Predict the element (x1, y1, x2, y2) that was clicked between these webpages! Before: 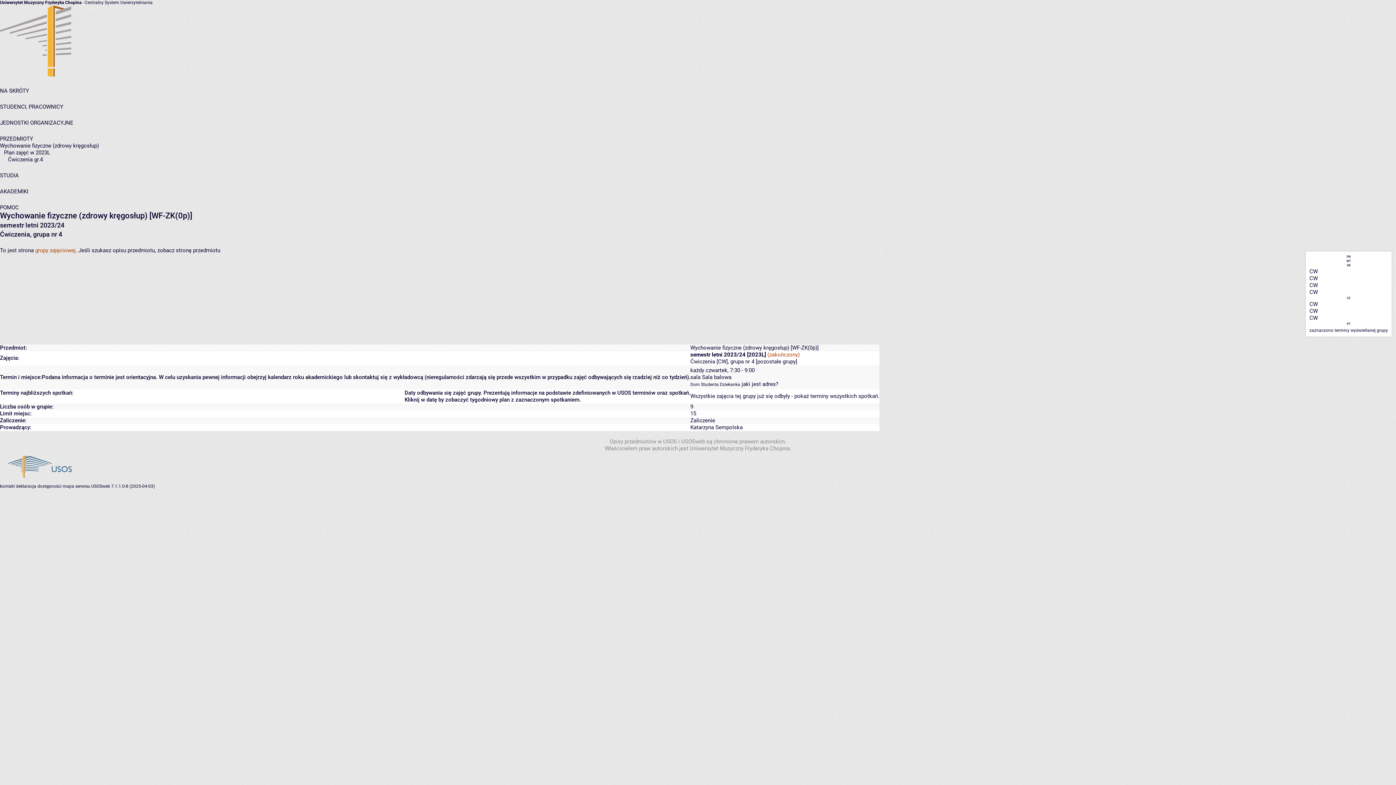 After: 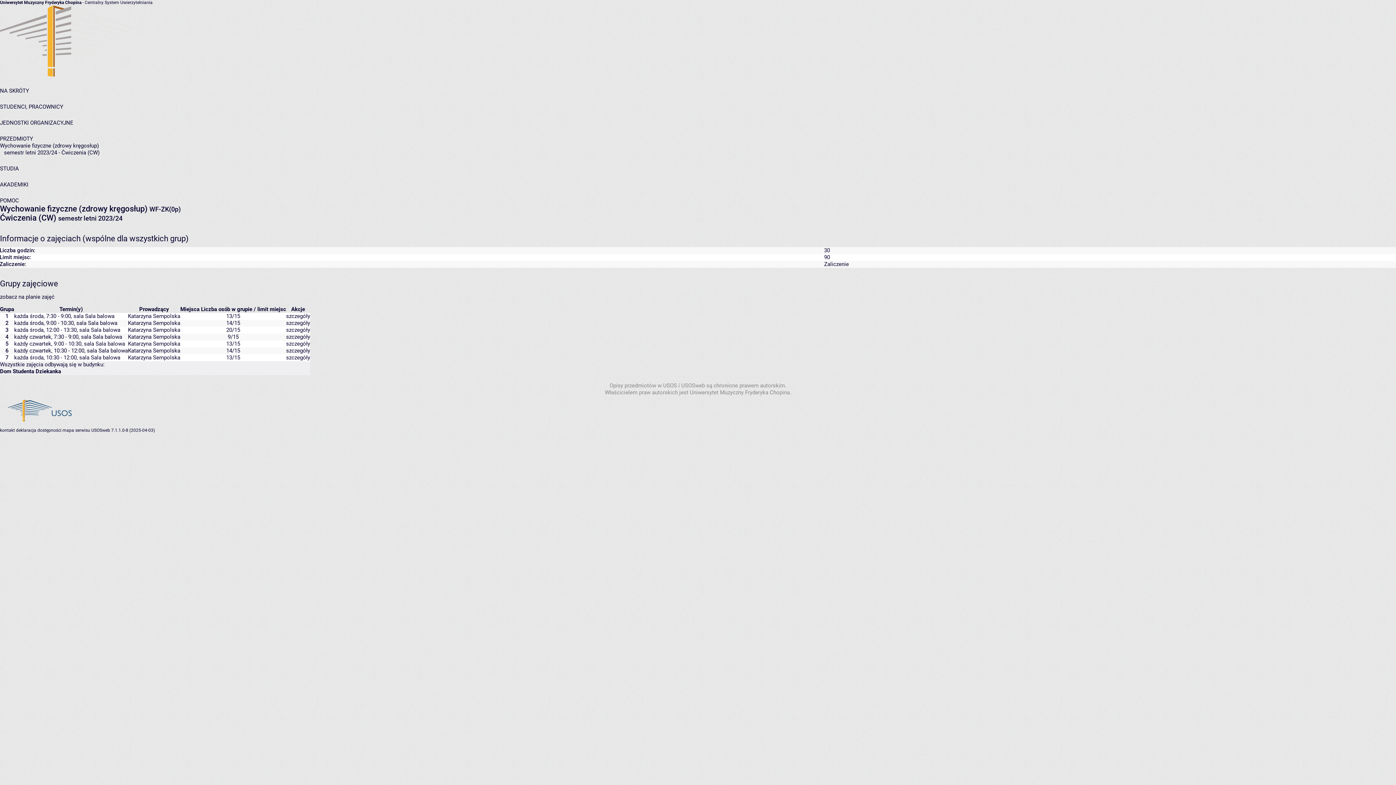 Action: label: pozostałe grupy bbox: (757, 358, 796, 365)